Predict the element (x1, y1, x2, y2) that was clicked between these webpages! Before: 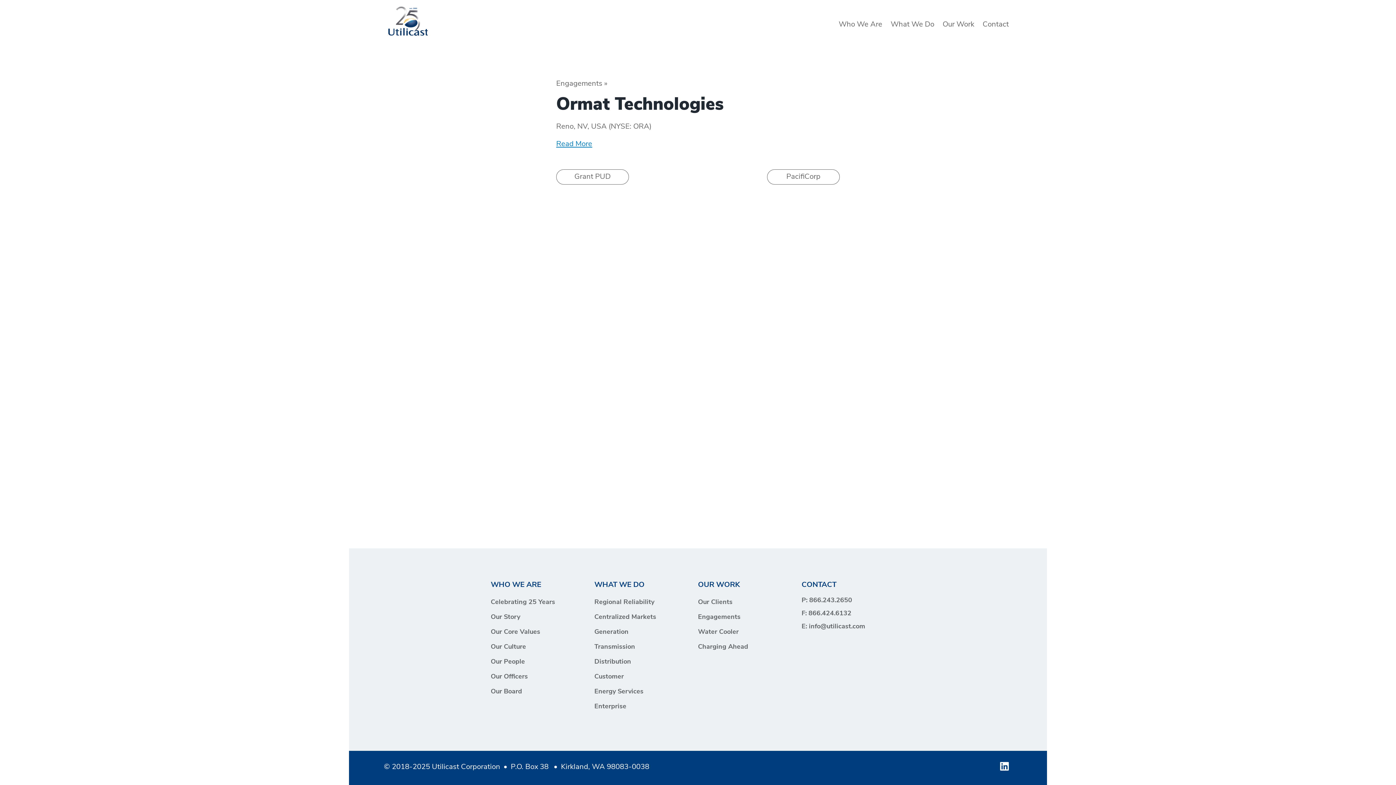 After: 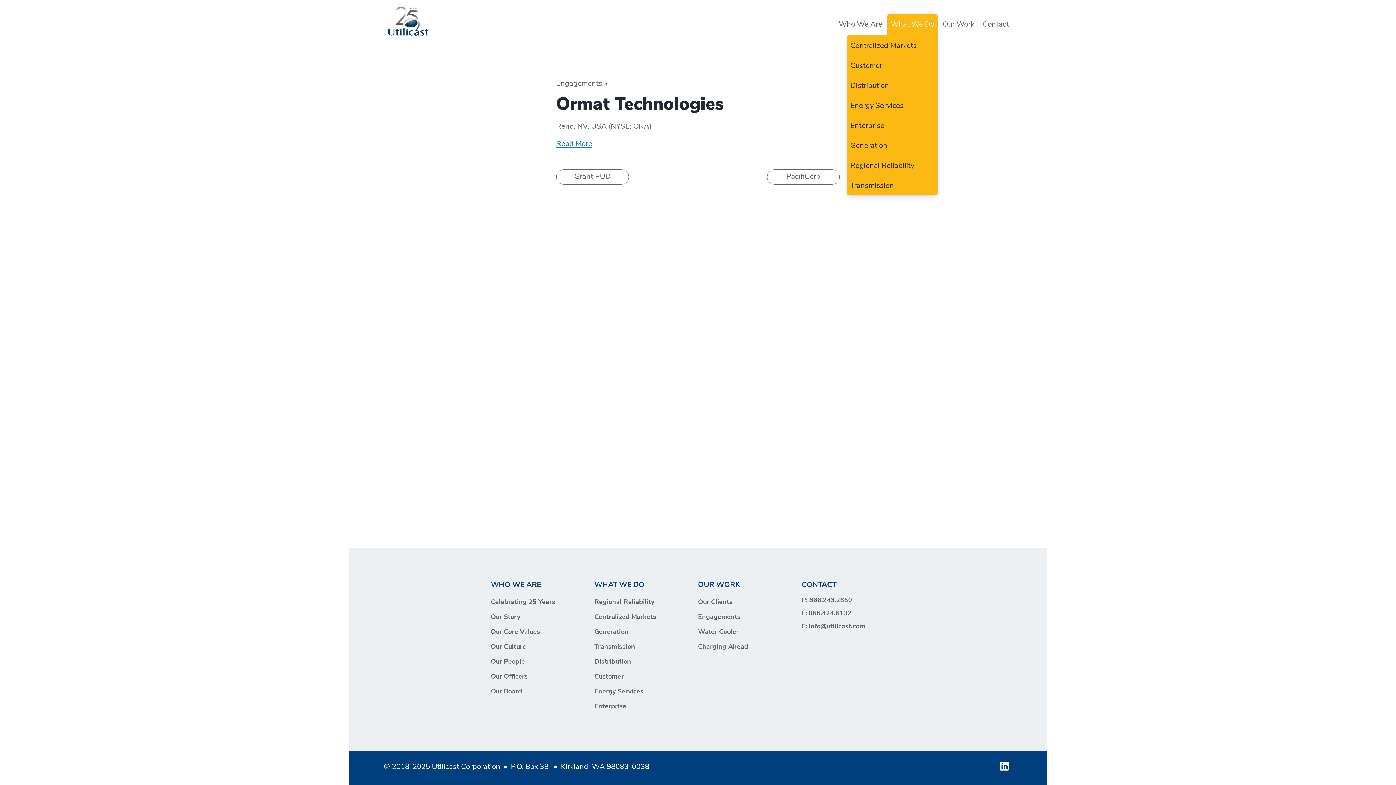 Action: label: What We Do bbox: (887, 15, 937, 31)